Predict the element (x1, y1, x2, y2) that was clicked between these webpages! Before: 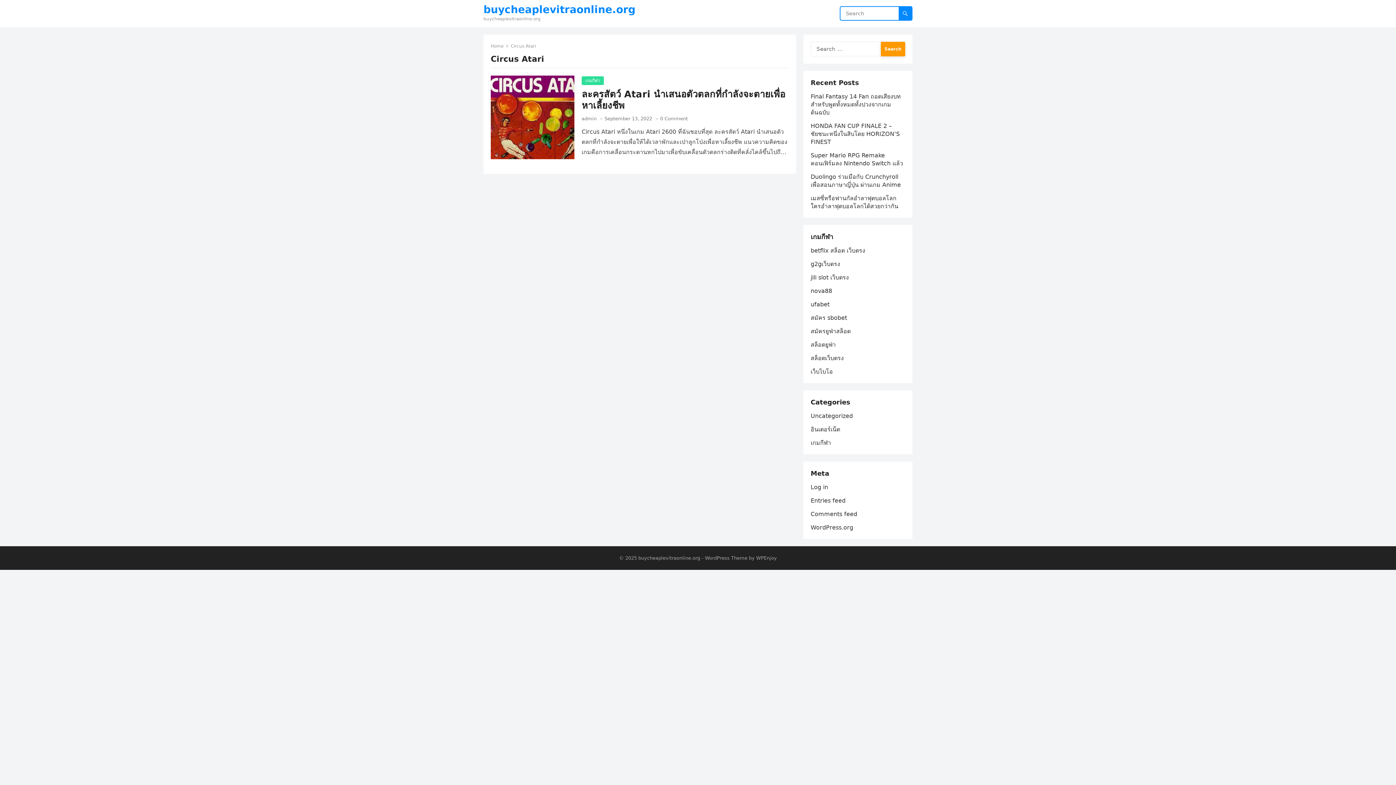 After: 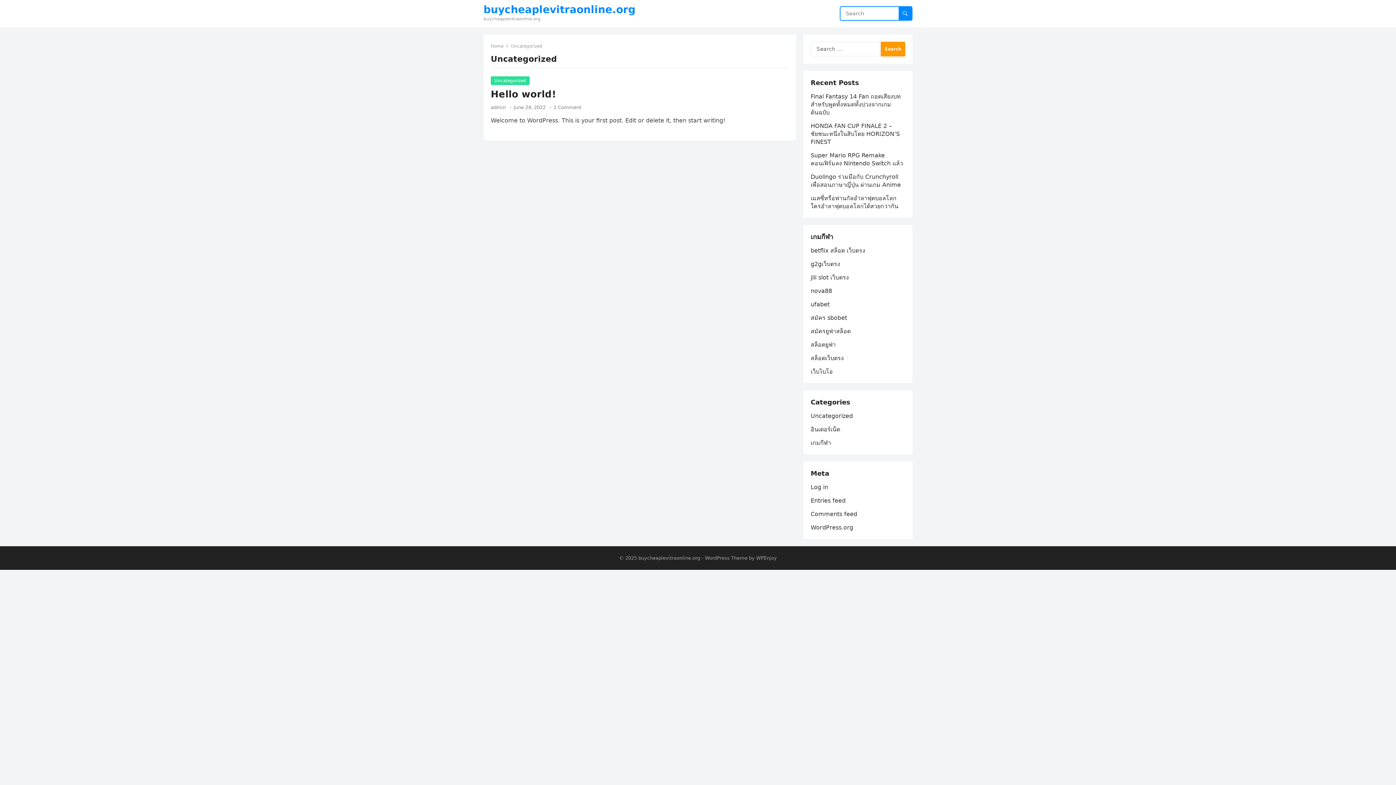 Action: bbox: (810, 412, 853, 419) label: Uncategorized